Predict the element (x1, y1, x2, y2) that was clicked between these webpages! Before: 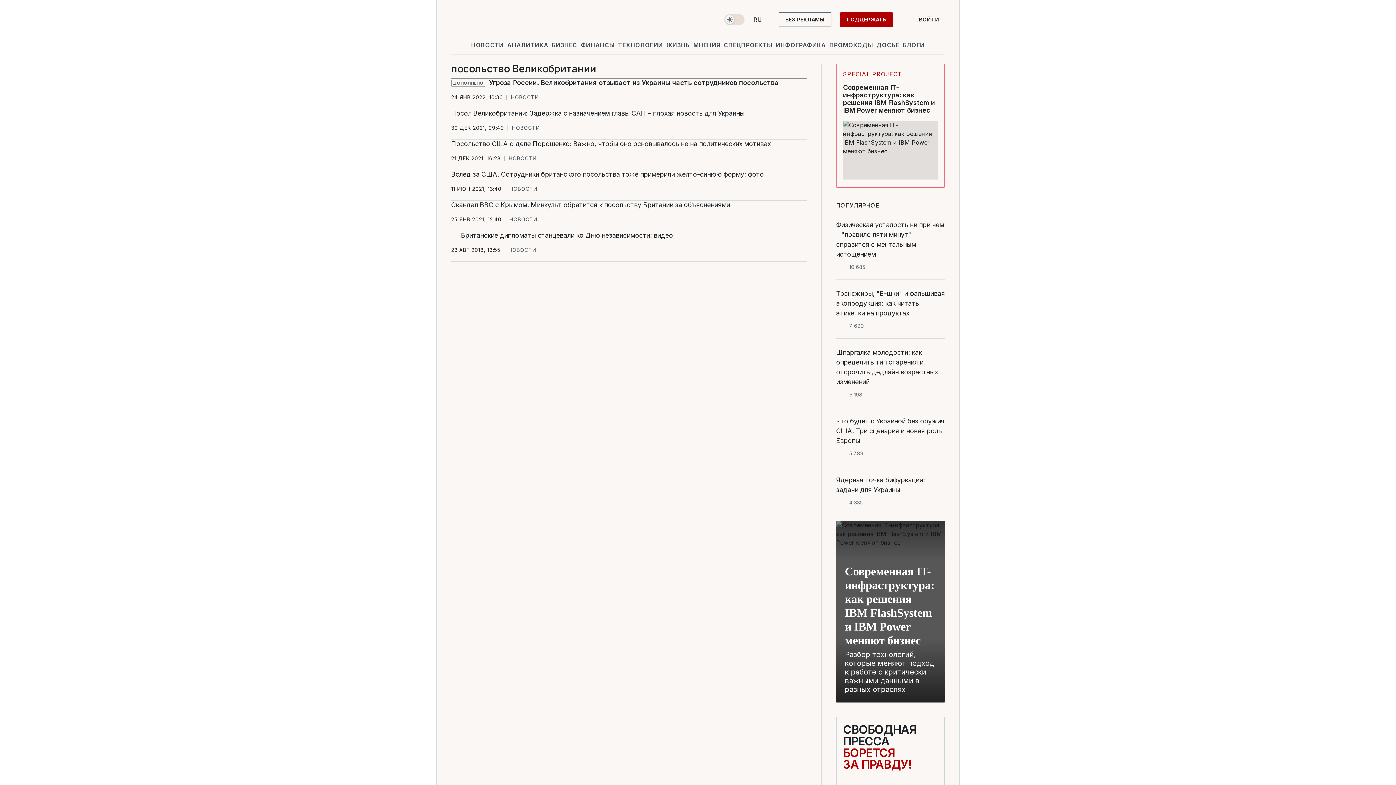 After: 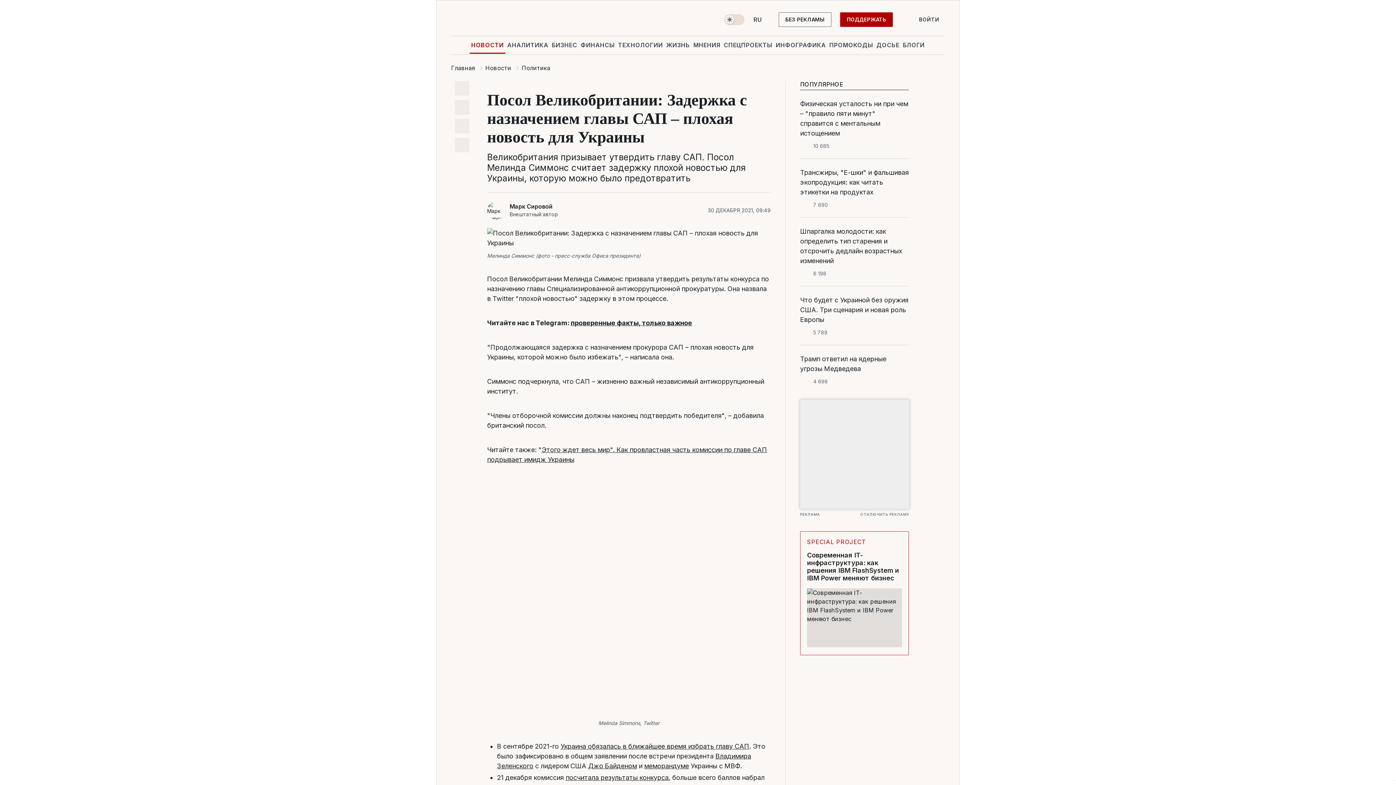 Action: label: Посол Великобритании: Задержка с назначением главы САП – плохая новость для Украины bbox: (451, 108, 806, 118)